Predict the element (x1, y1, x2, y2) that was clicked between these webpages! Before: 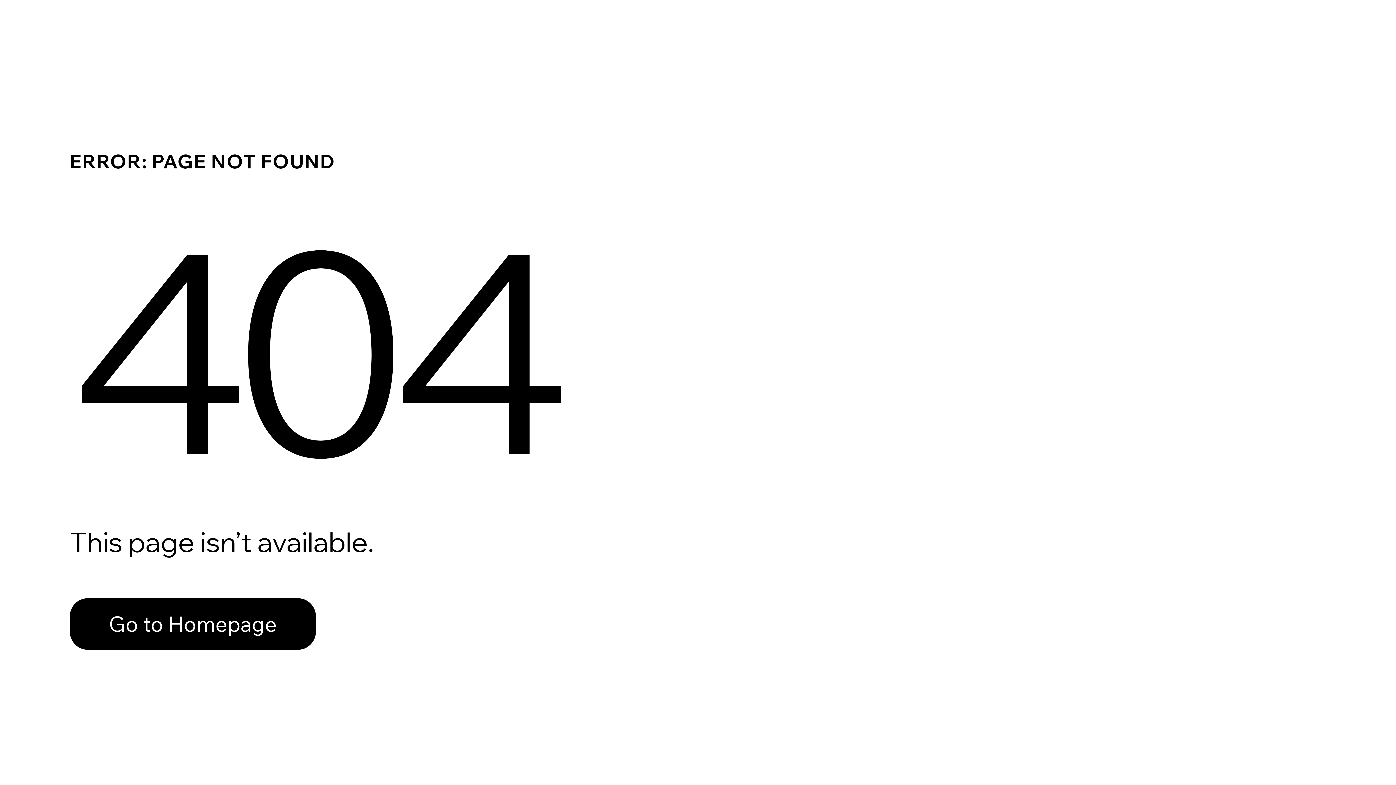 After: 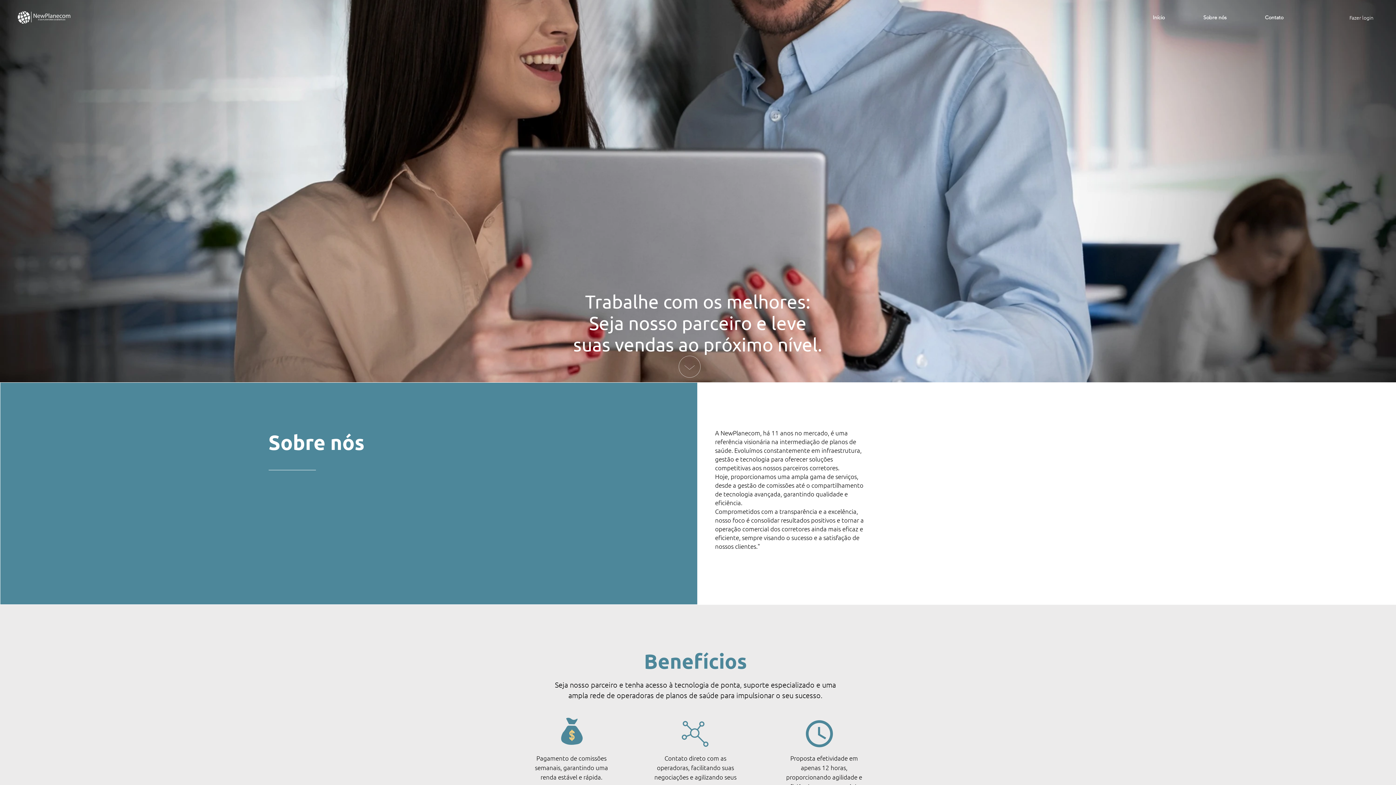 Action: label: Go to Homepage bbox: (69, 582, 768, 659)